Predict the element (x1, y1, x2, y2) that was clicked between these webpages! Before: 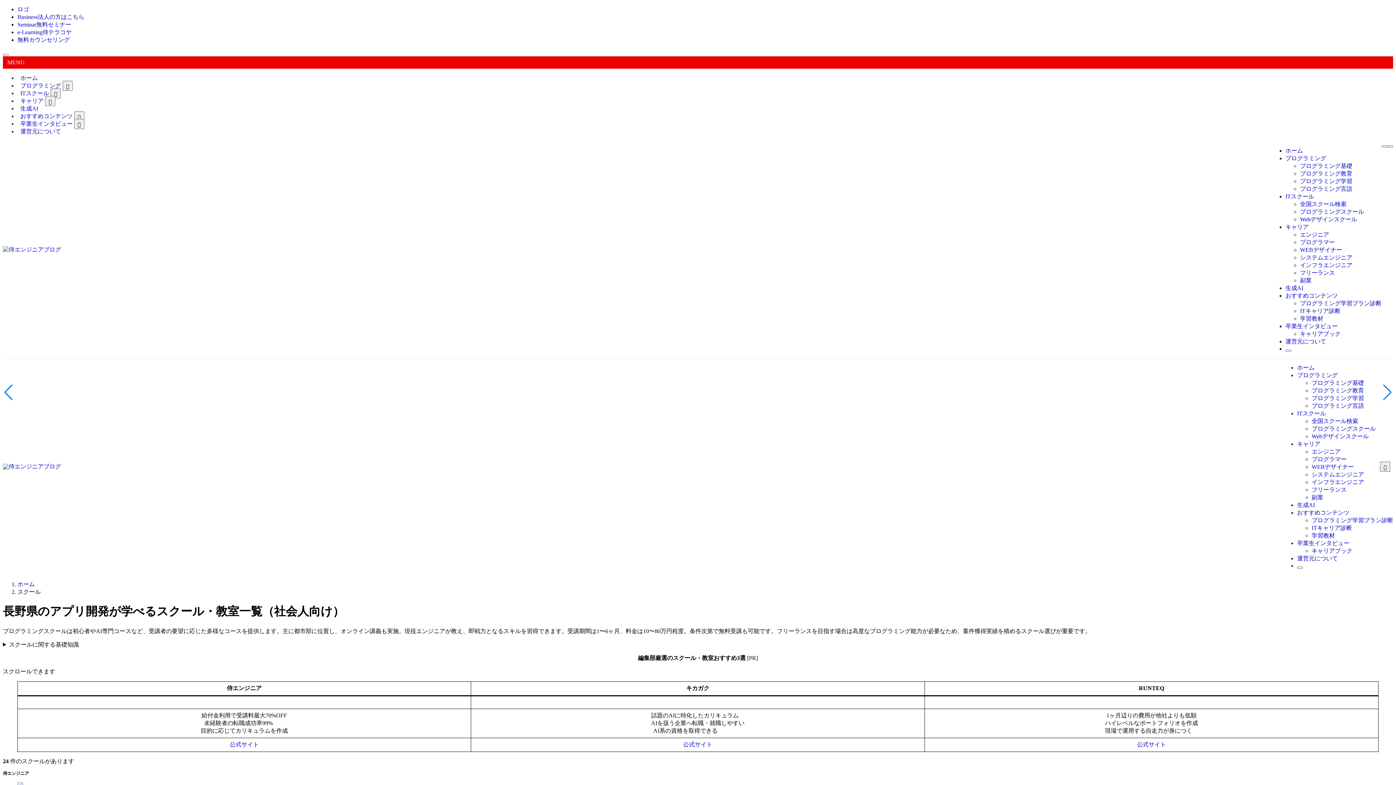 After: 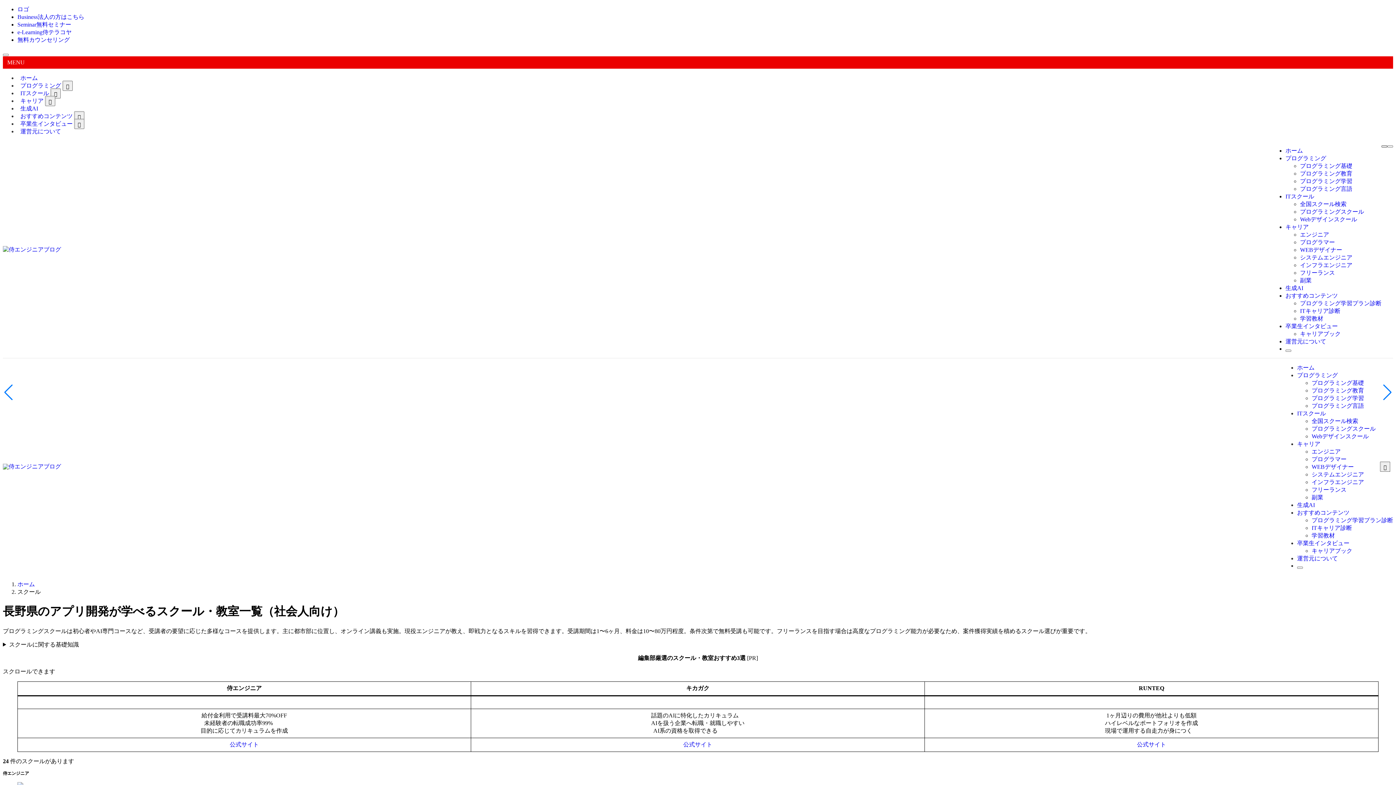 Action: bbox: (1381, 145, 1387, 147) label: メニューボタン